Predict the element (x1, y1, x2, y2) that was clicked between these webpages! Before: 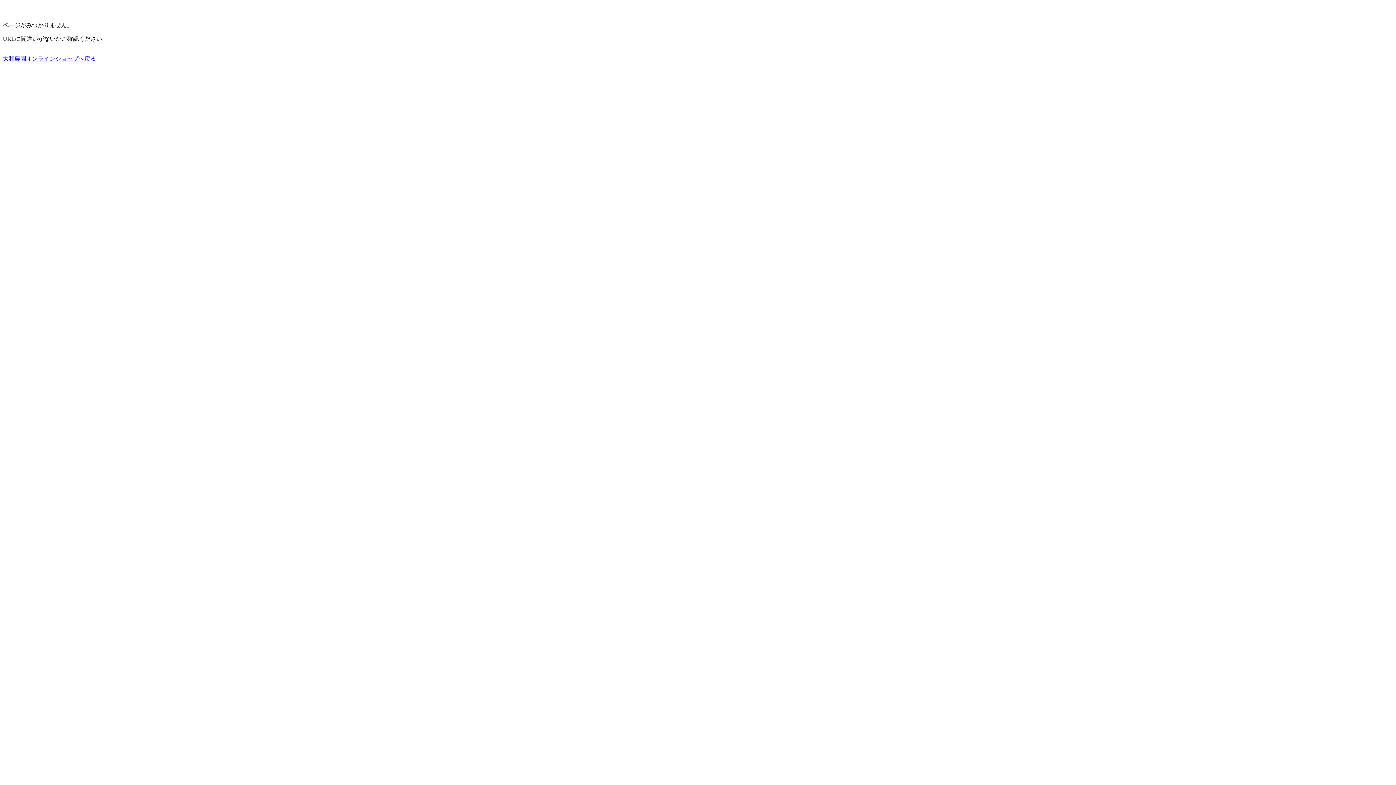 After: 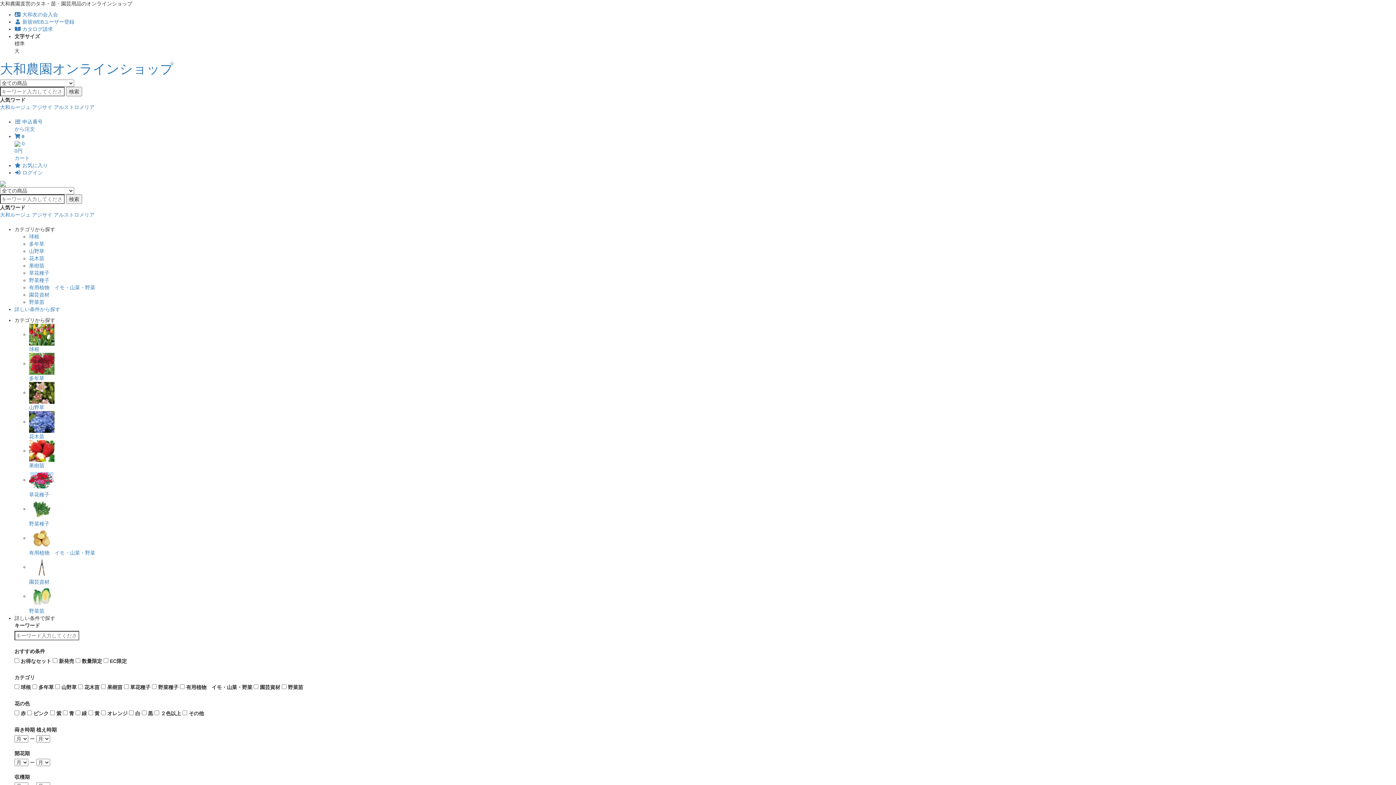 Action: bbox: (2, 55, 96, 61) label: 大和農園オンラインショップへ戻る